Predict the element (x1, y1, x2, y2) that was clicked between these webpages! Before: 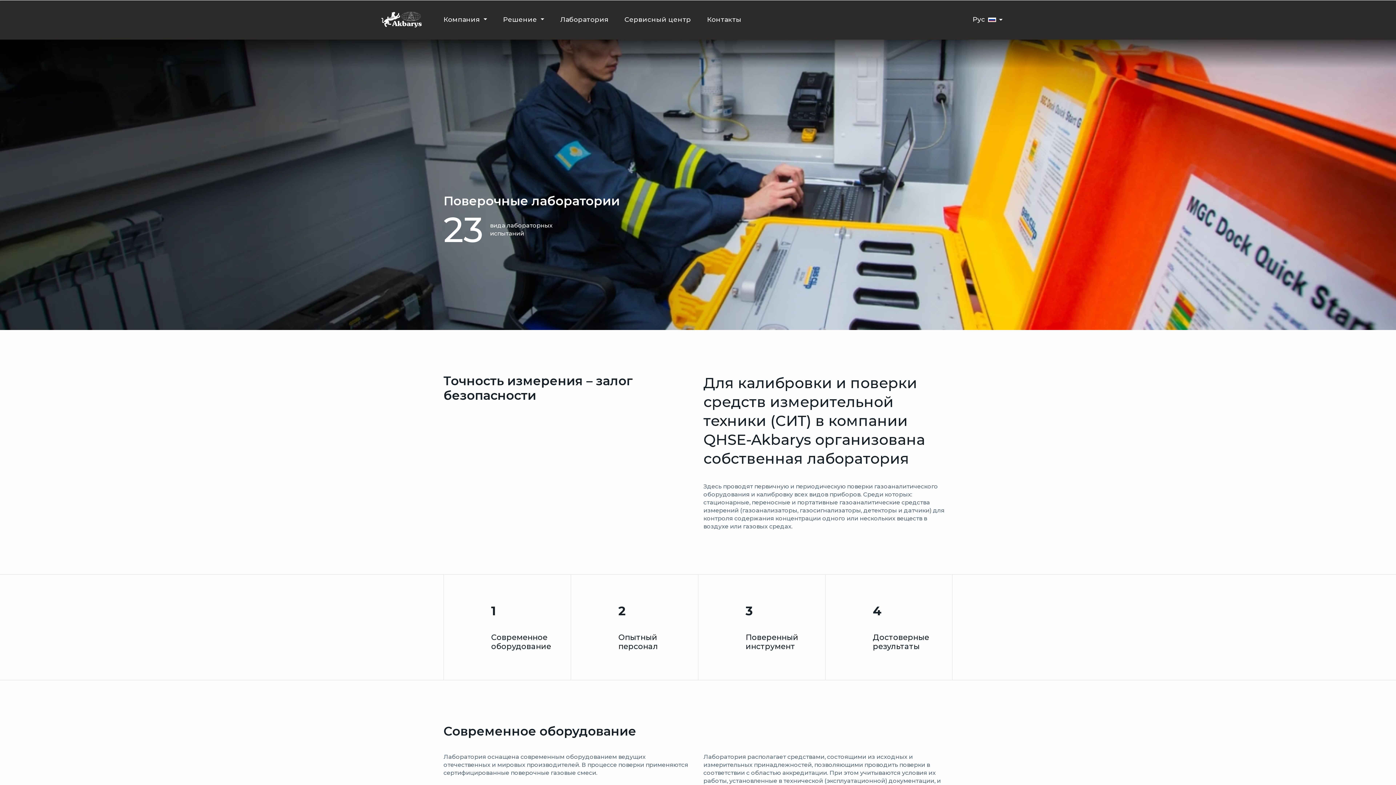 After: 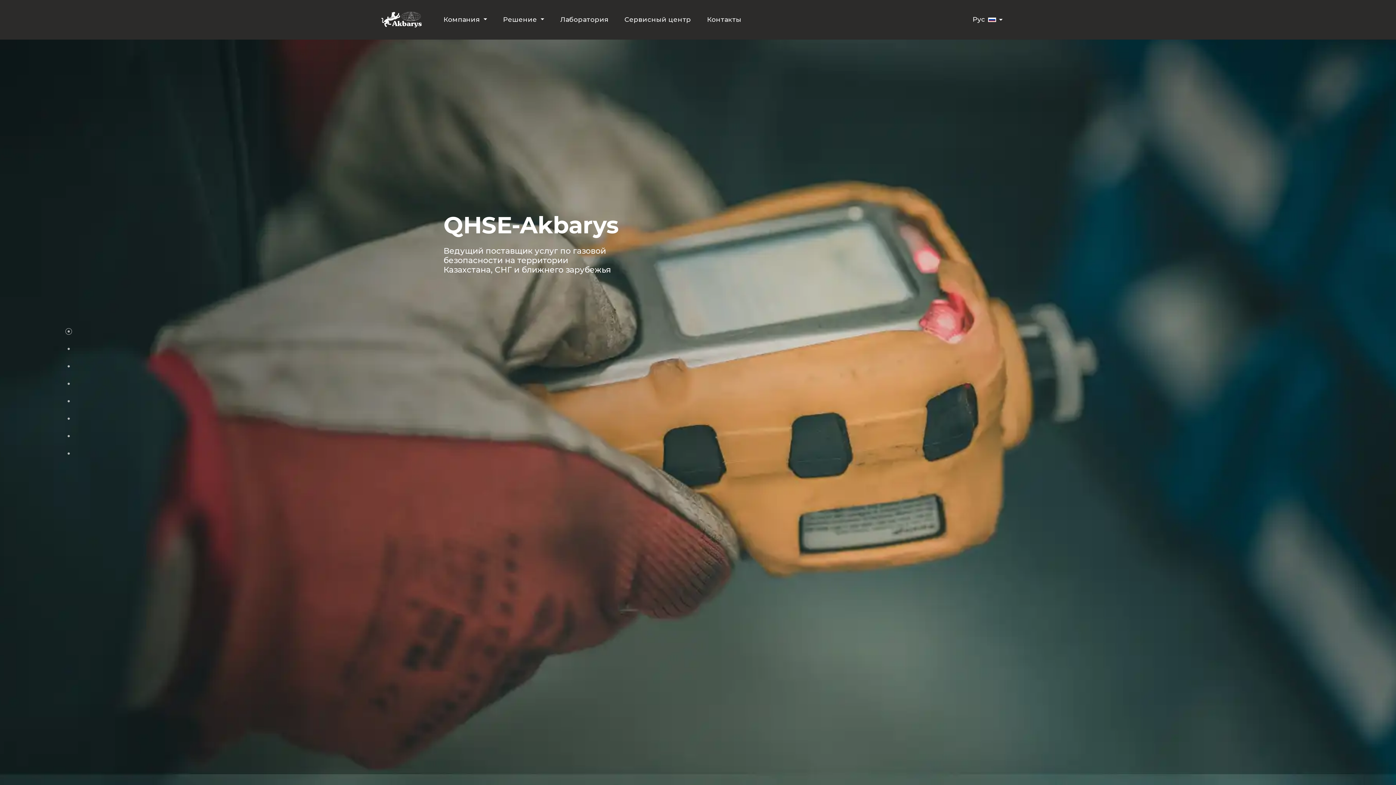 Action: bbox: (381, 11, 421, 27)